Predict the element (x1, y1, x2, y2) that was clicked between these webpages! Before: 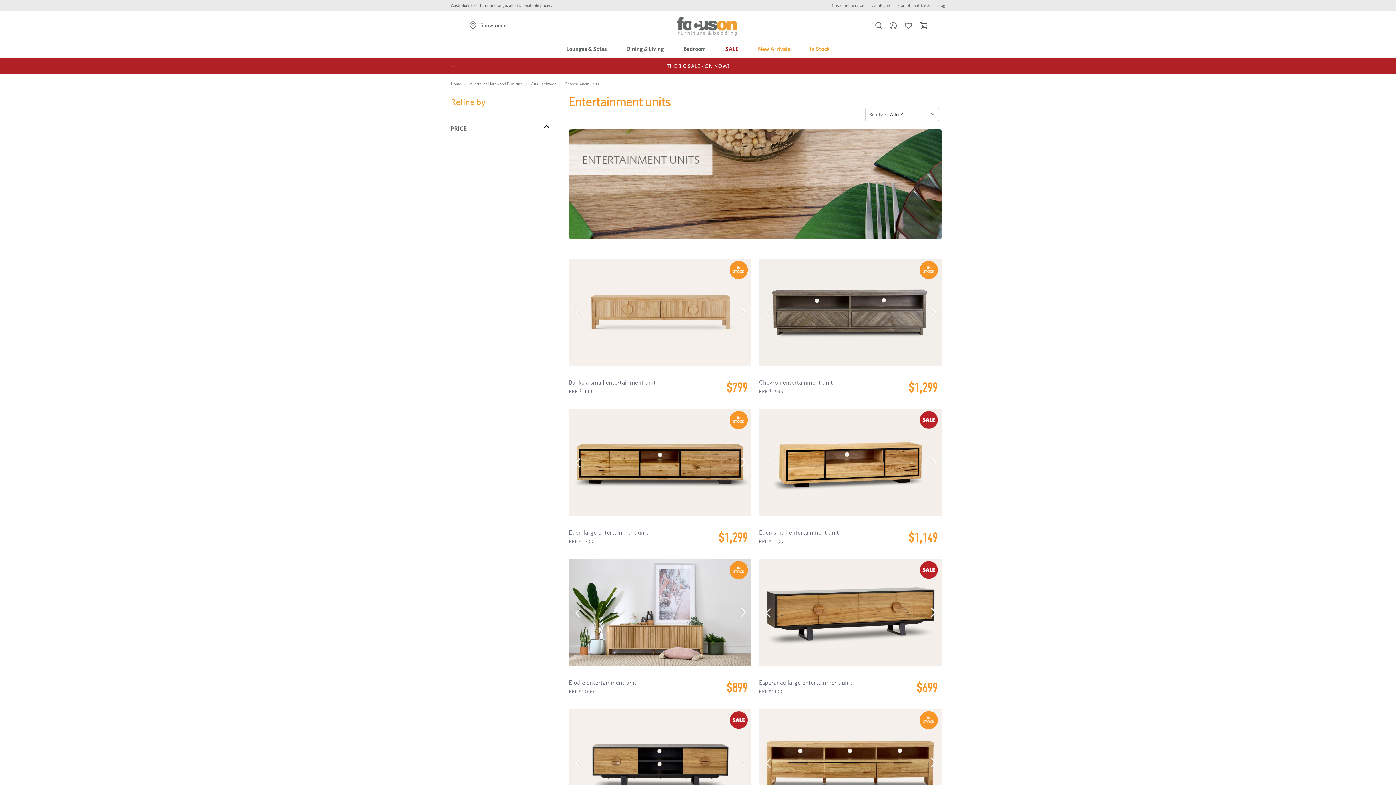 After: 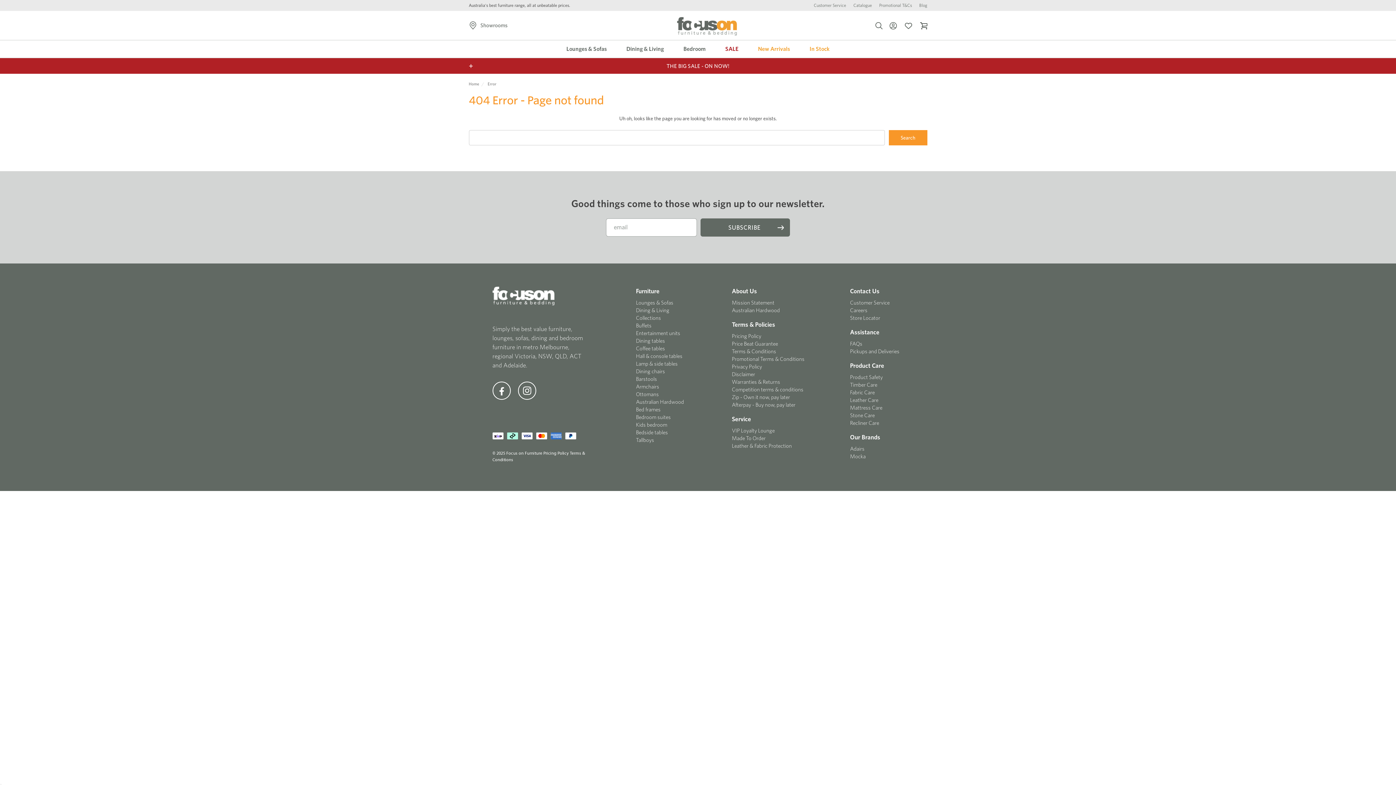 Action: bbox: (531, 81, 556, 86) label: Aus Hardwood